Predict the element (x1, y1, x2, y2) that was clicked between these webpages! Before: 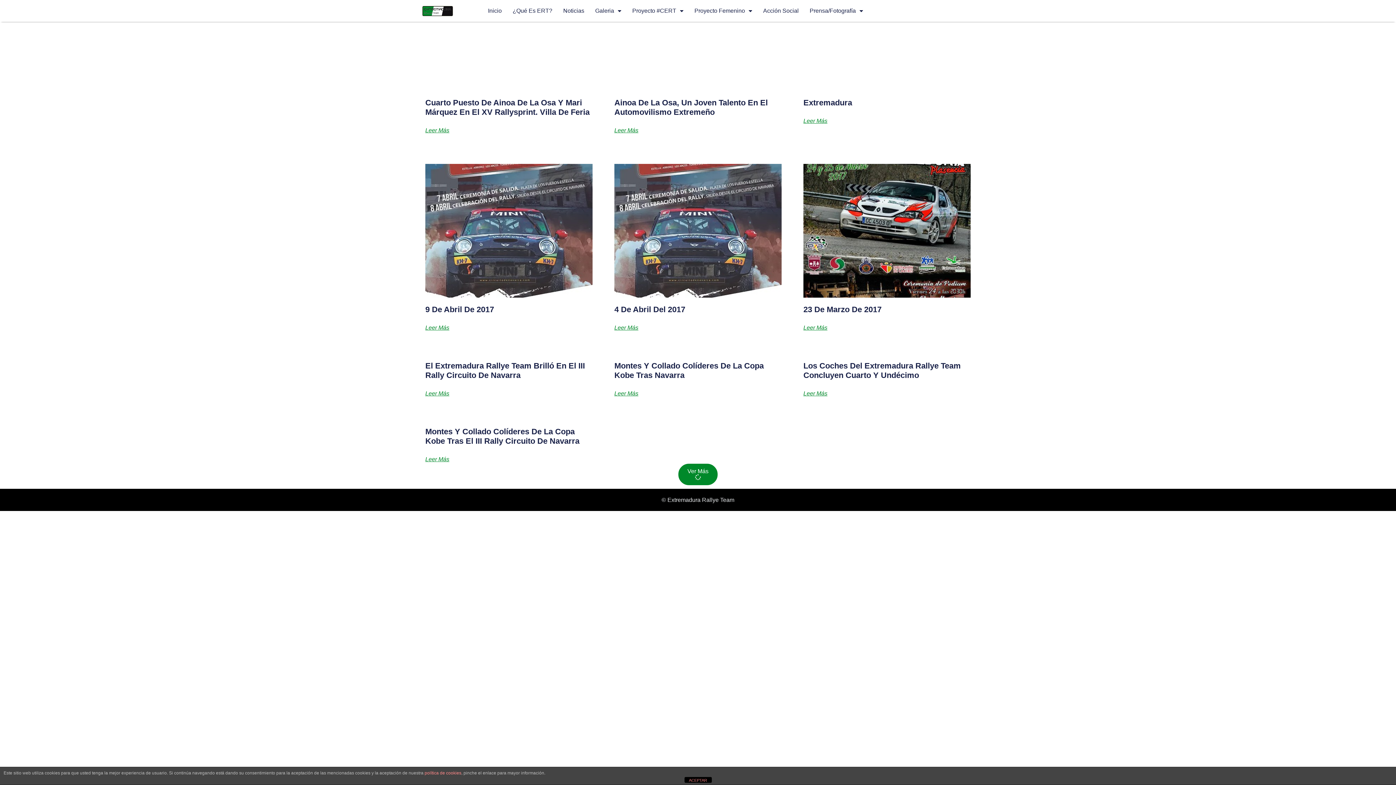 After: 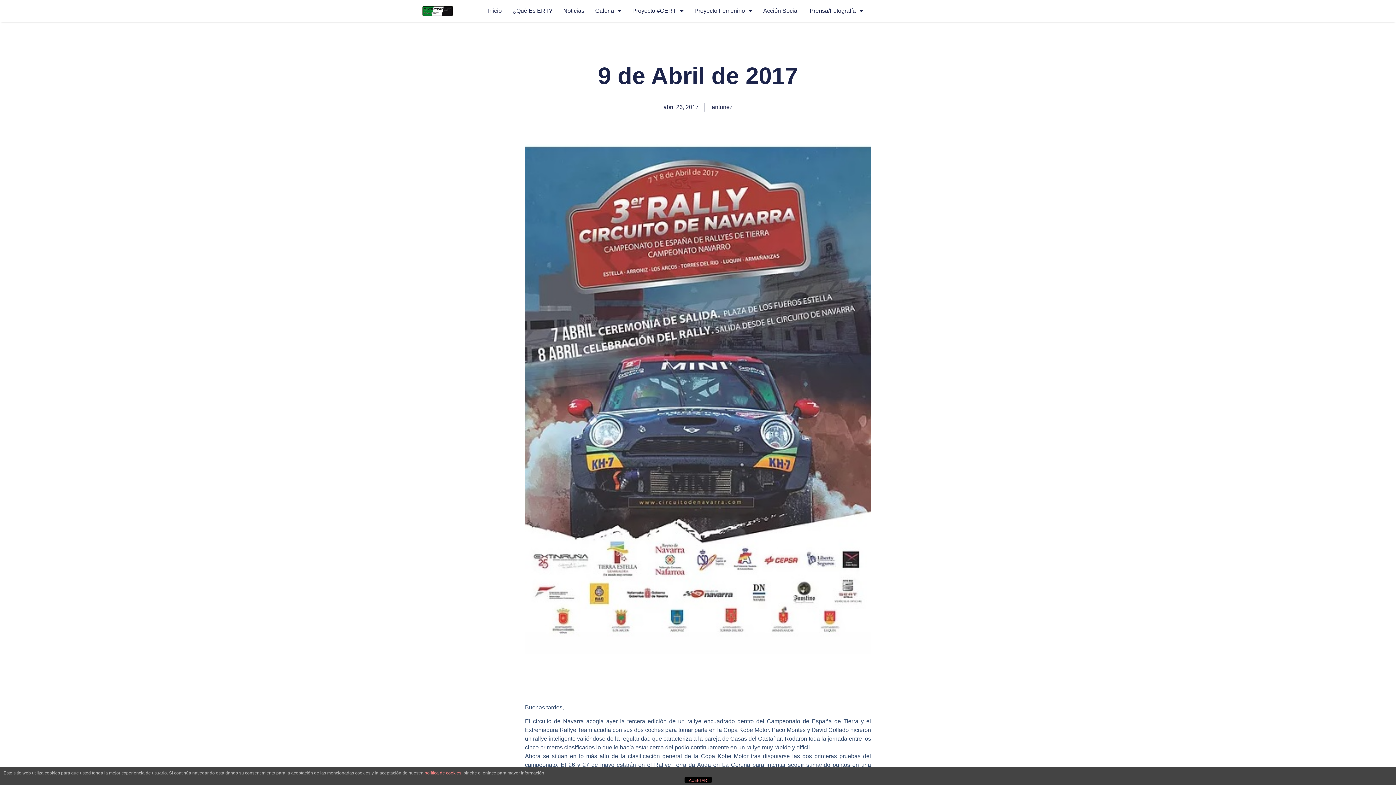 Action: bbox: (425, 324, 449, 330) label: Más información sobre 9 de Abril de 2017